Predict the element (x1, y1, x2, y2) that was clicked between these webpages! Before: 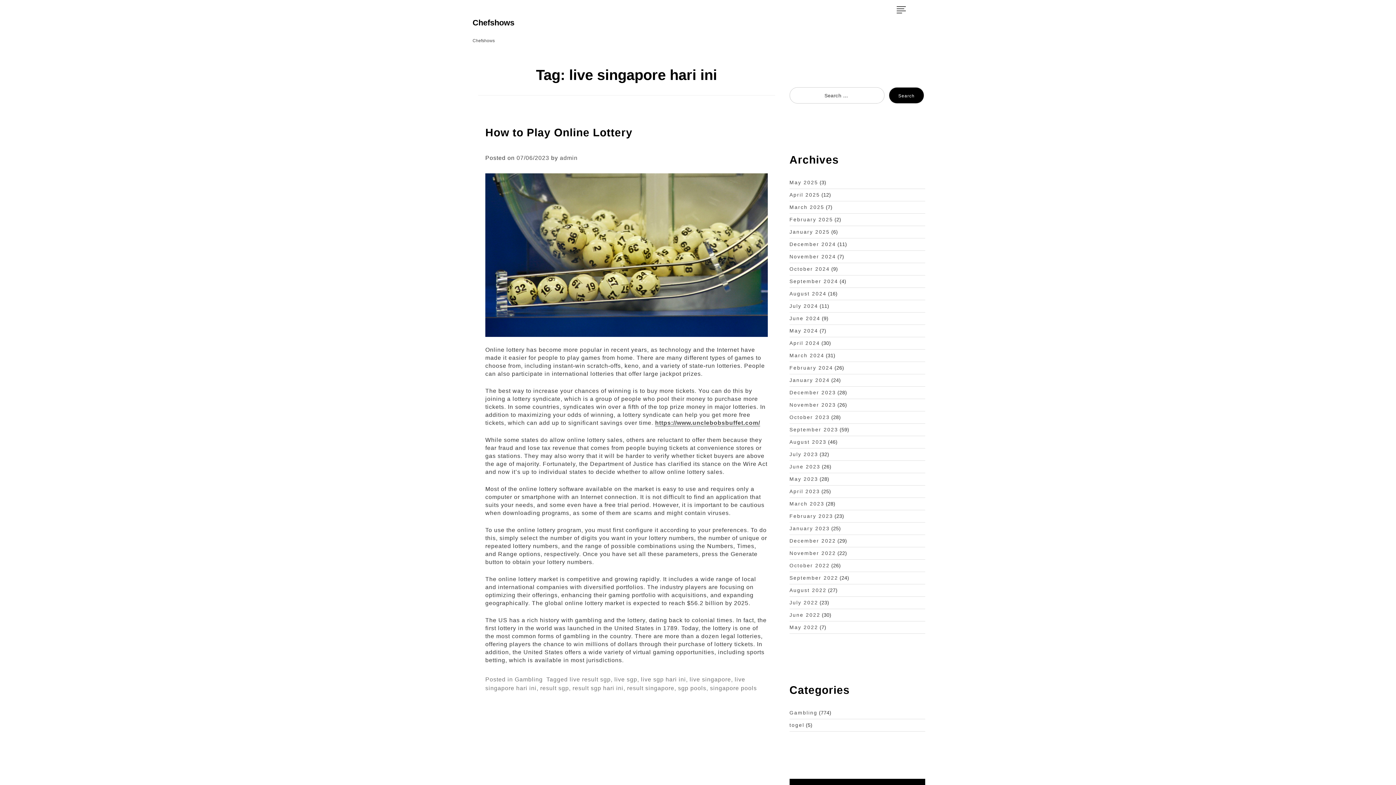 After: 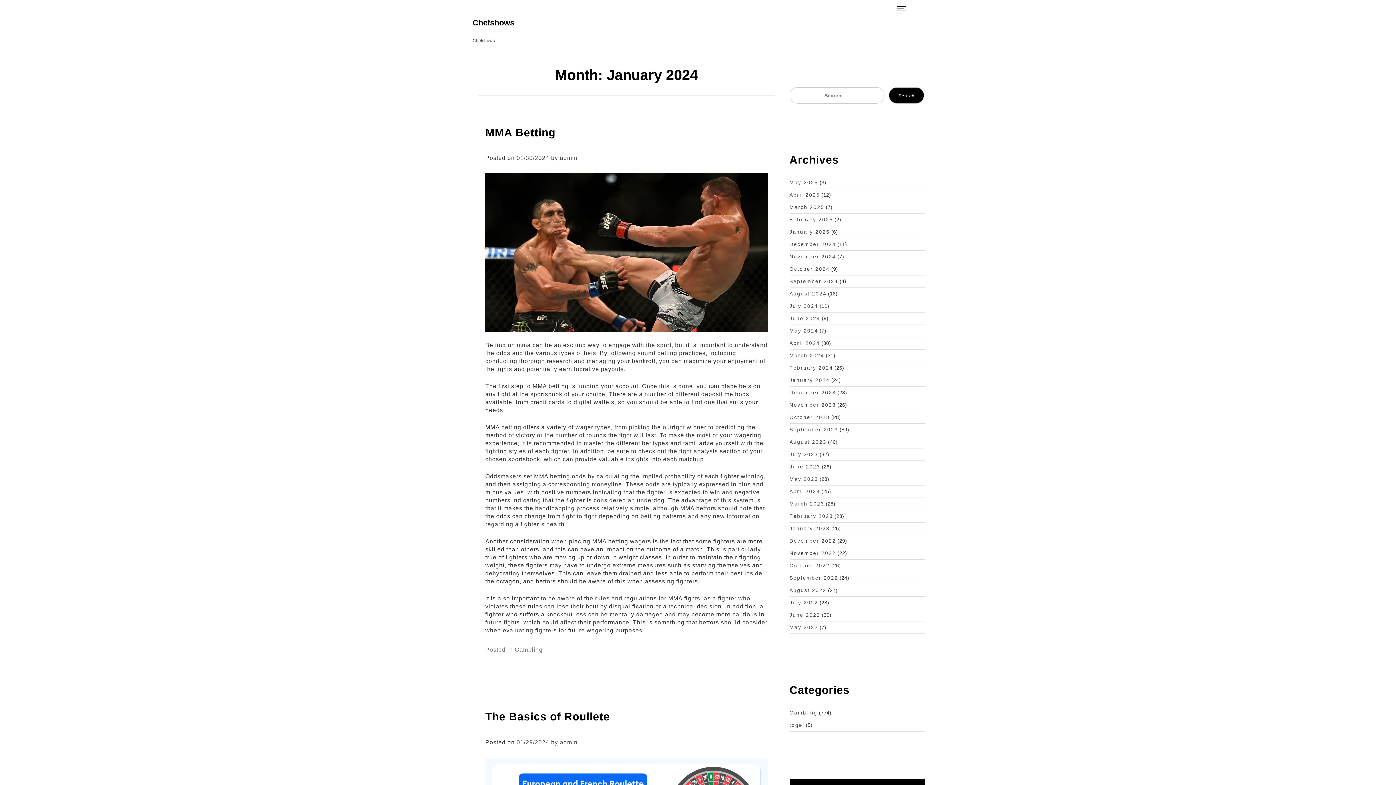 Action: label: January 2024 bbox: (789, 377, 830, 383)